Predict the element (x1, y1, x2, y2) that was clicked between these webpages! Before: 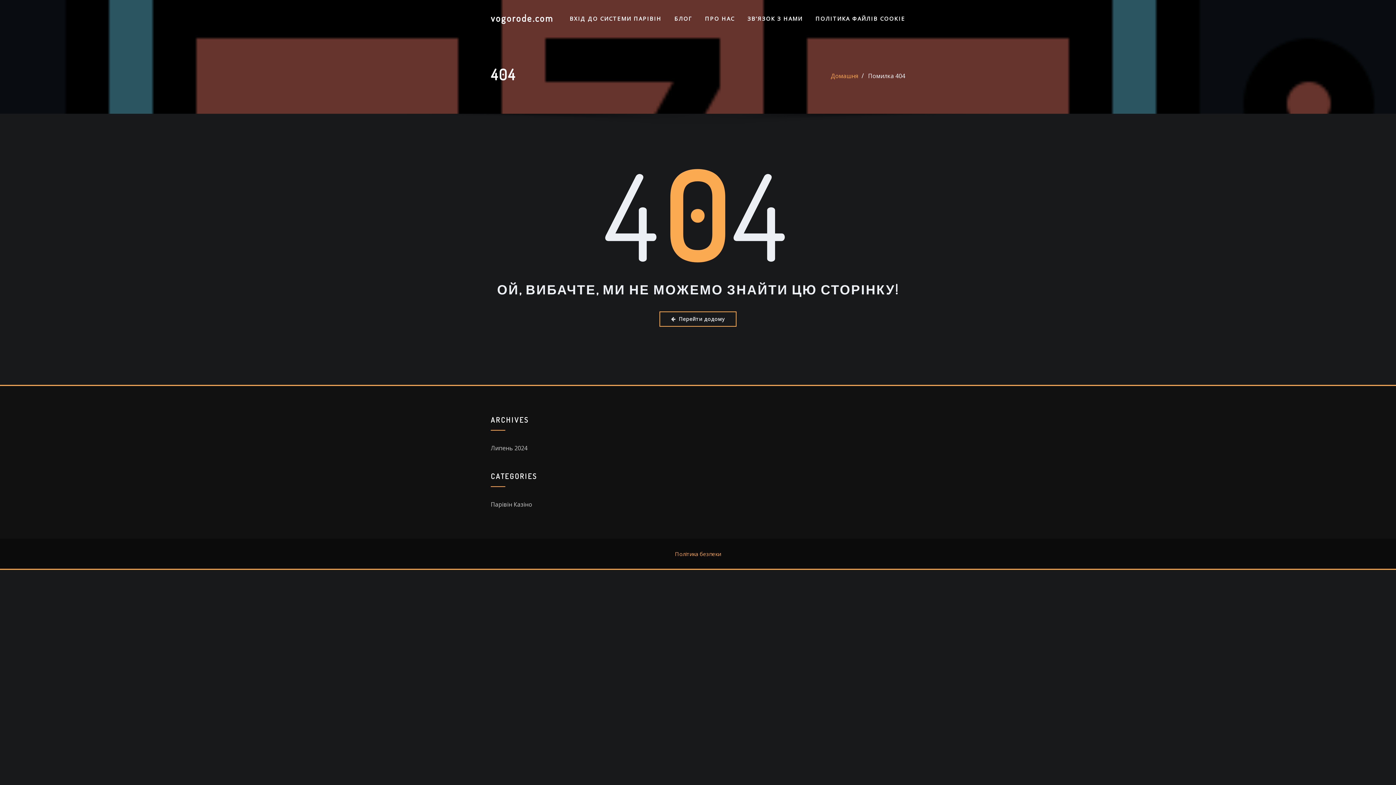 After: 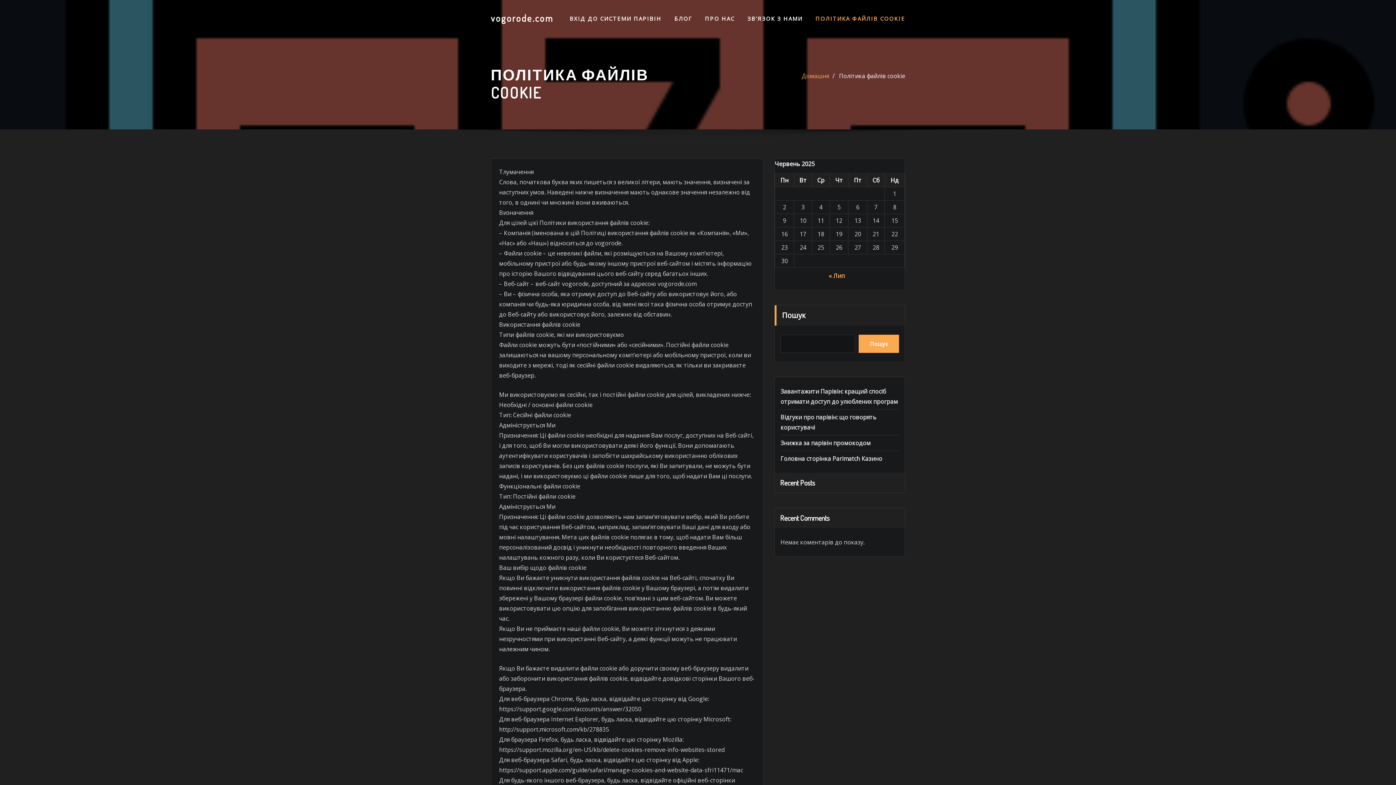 Action: label: ПОЛІТИКА ФАЙЛІВ COOKIE bbox: (815, 13, 905, 23)